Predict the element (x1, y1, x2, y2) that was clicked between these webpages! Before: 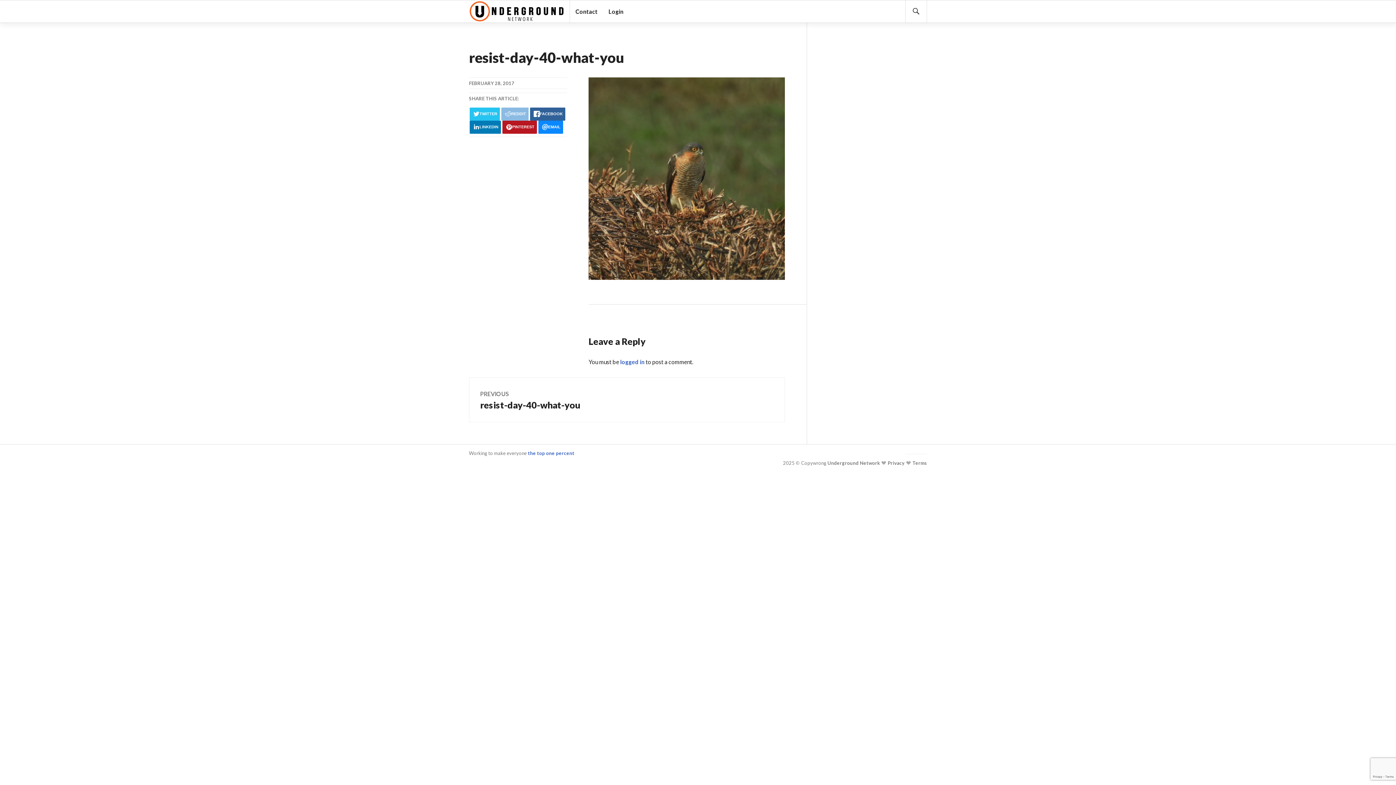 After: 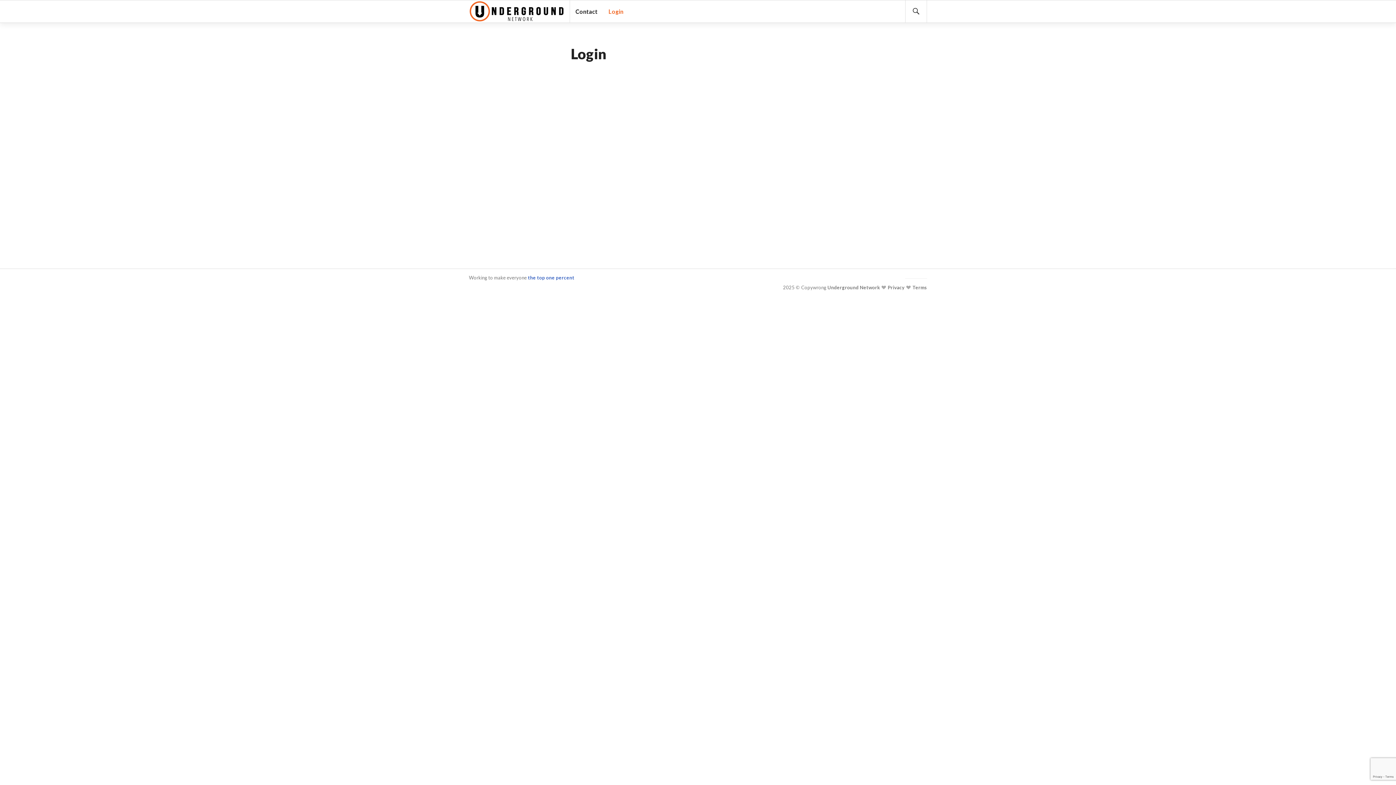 Action: bbox: (608, 5, 623, 17) label: Login